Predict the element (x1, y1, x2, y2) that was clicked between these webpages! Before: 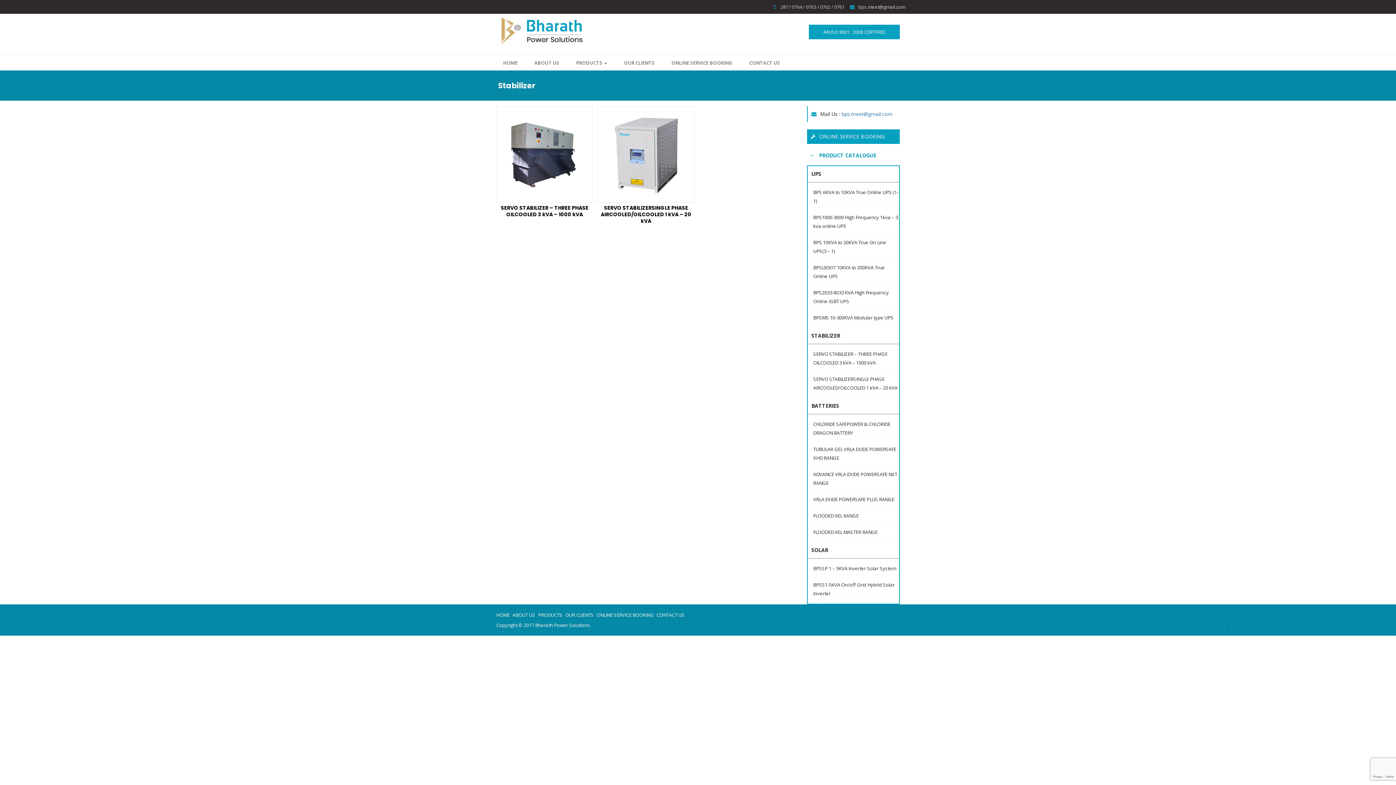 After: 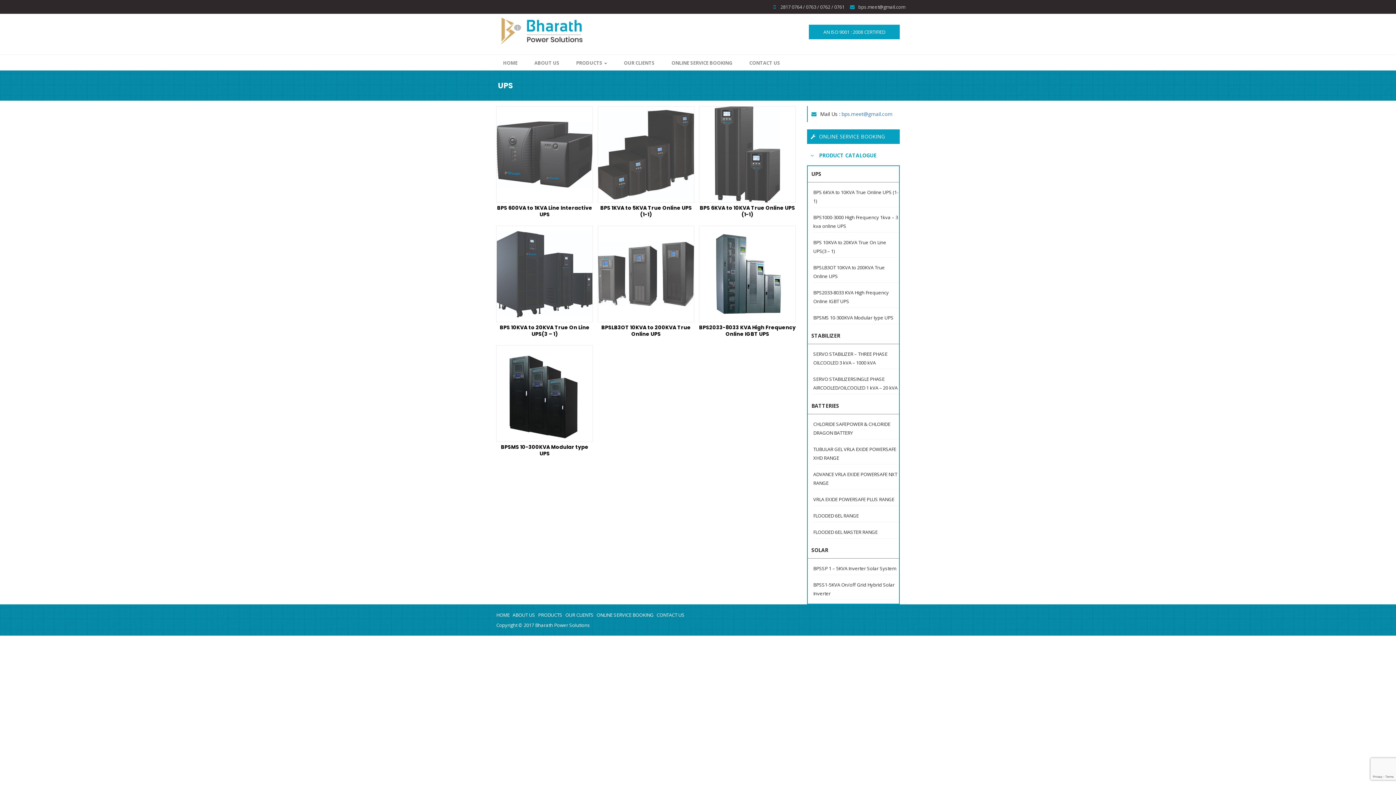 Action: bbox: (808, 166, 899, 182) label: UPS